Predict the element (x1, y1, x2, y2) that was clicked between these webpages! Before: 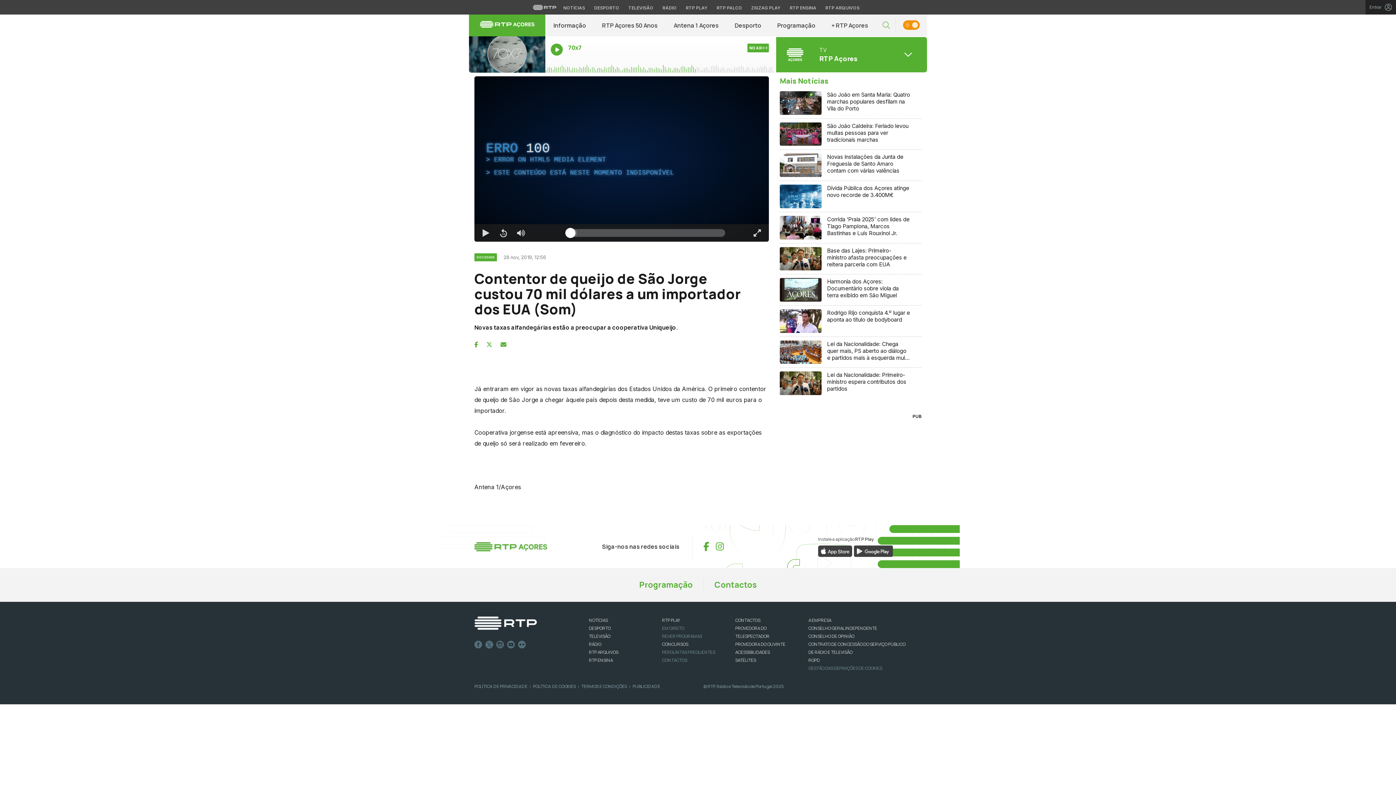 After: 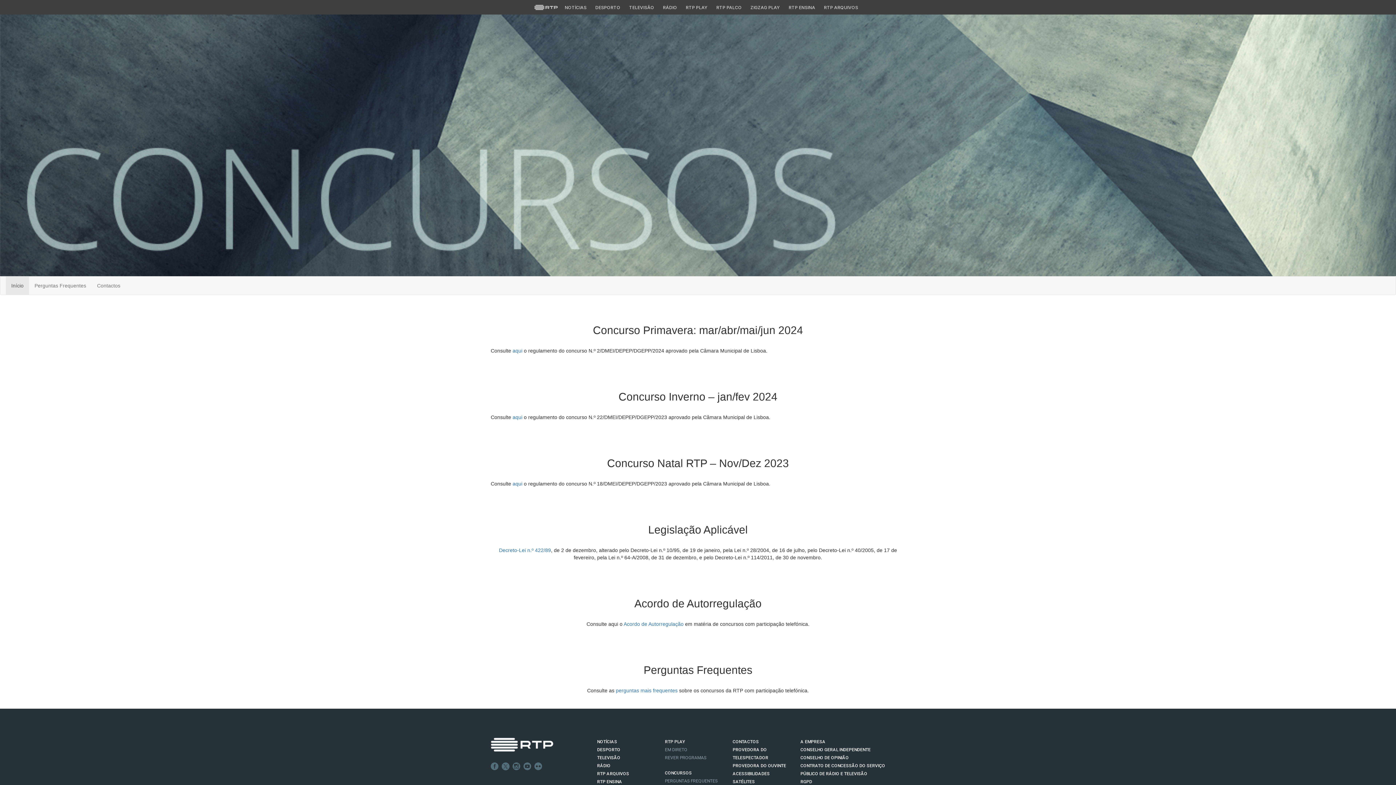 Action: label: CONCURSOS bbox: (662, 641, 688, 647)